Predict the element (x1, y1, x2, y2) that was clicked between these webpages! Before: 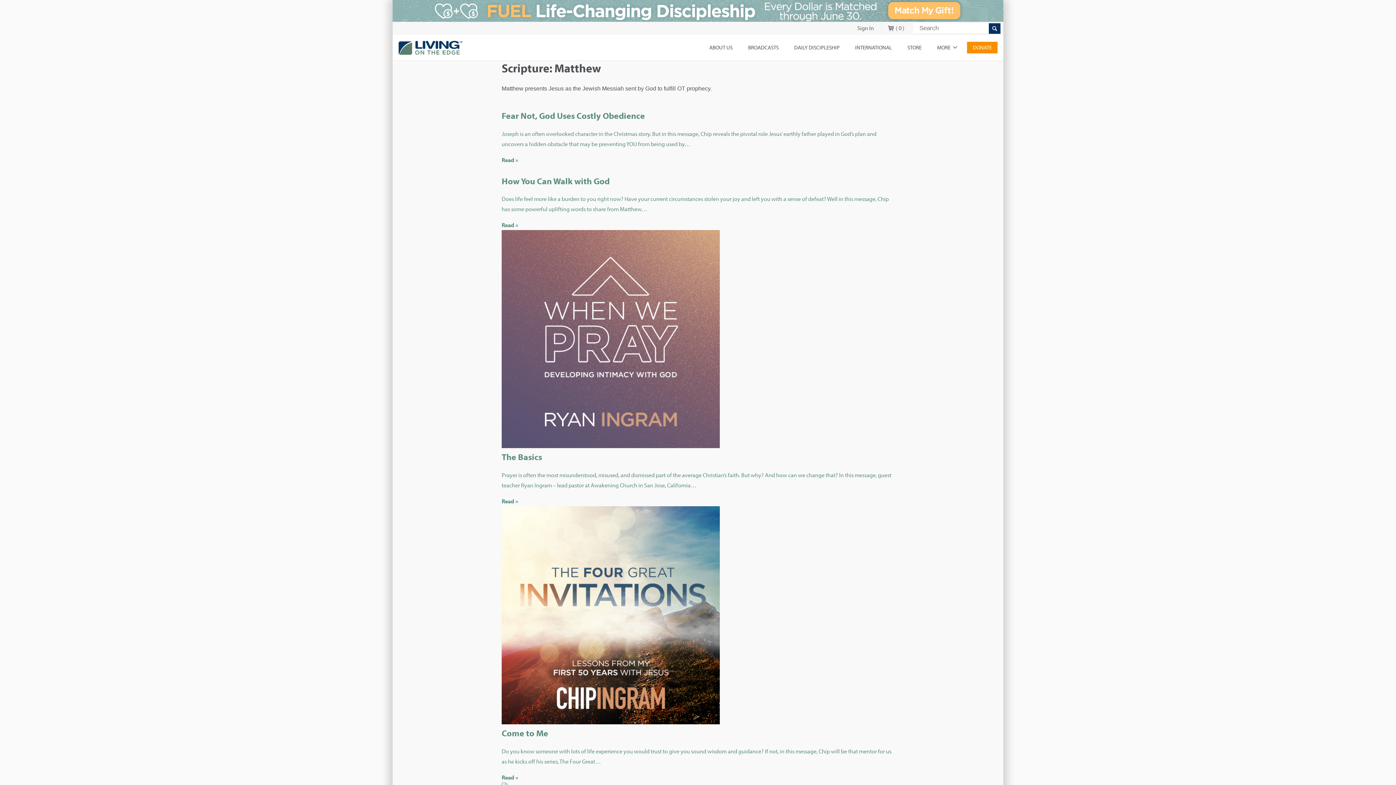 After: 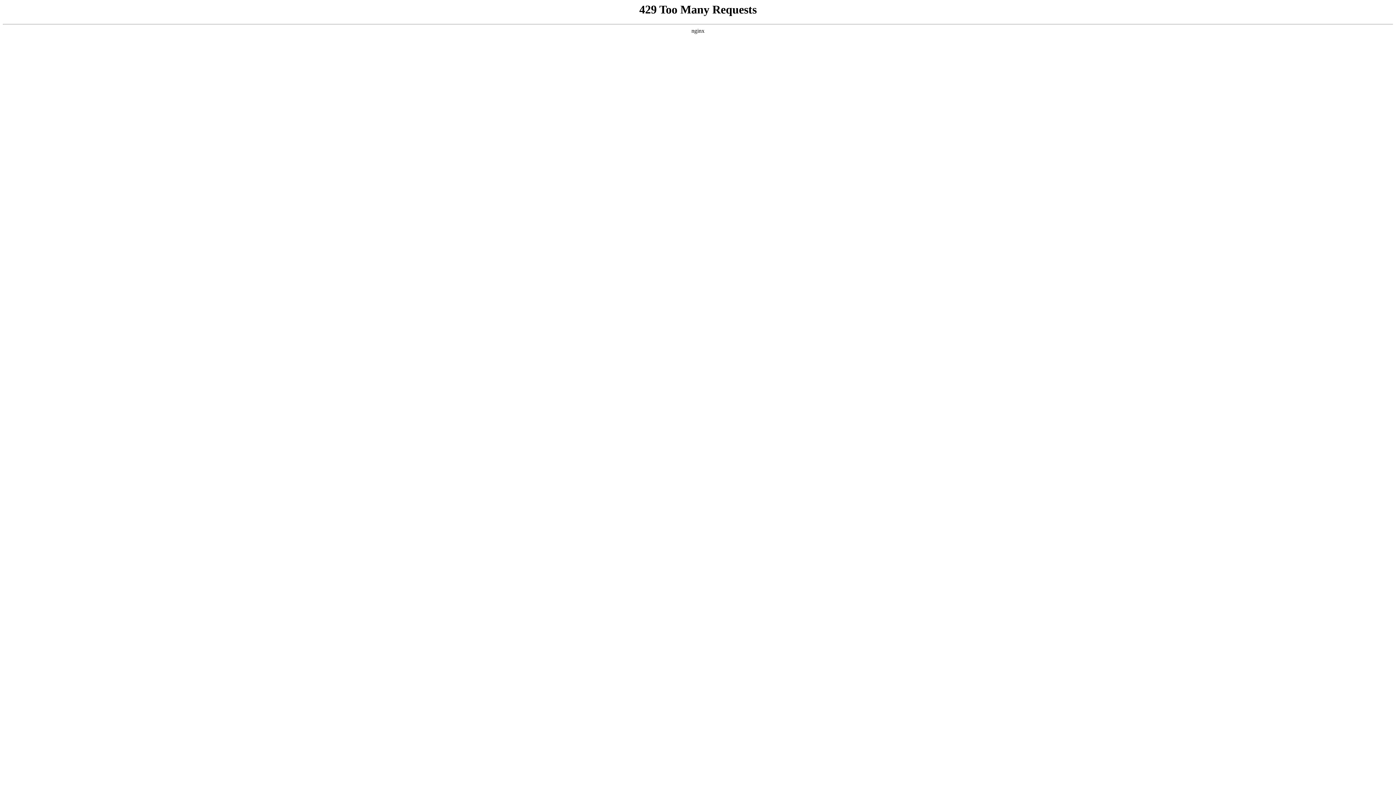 Action: bbox: (398, 40, 462, 55)